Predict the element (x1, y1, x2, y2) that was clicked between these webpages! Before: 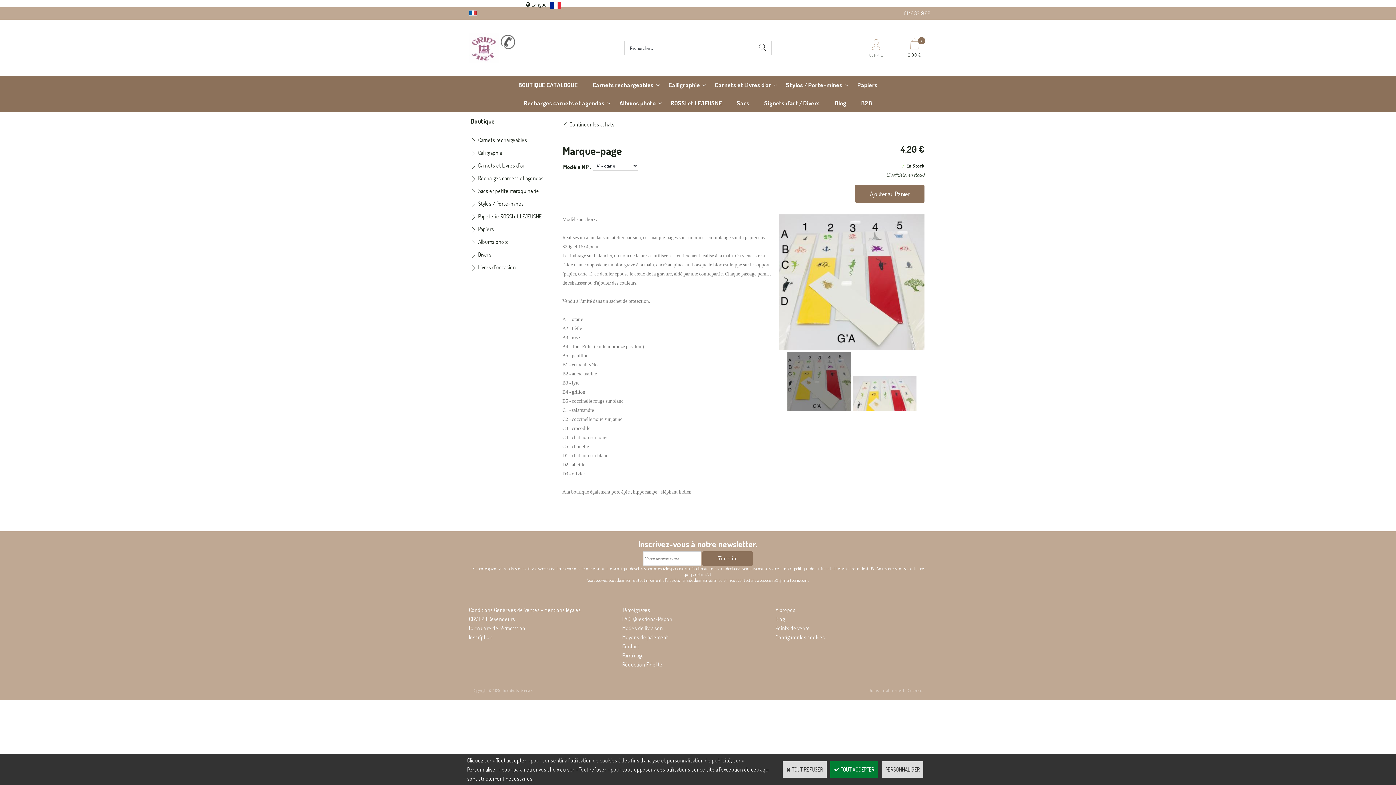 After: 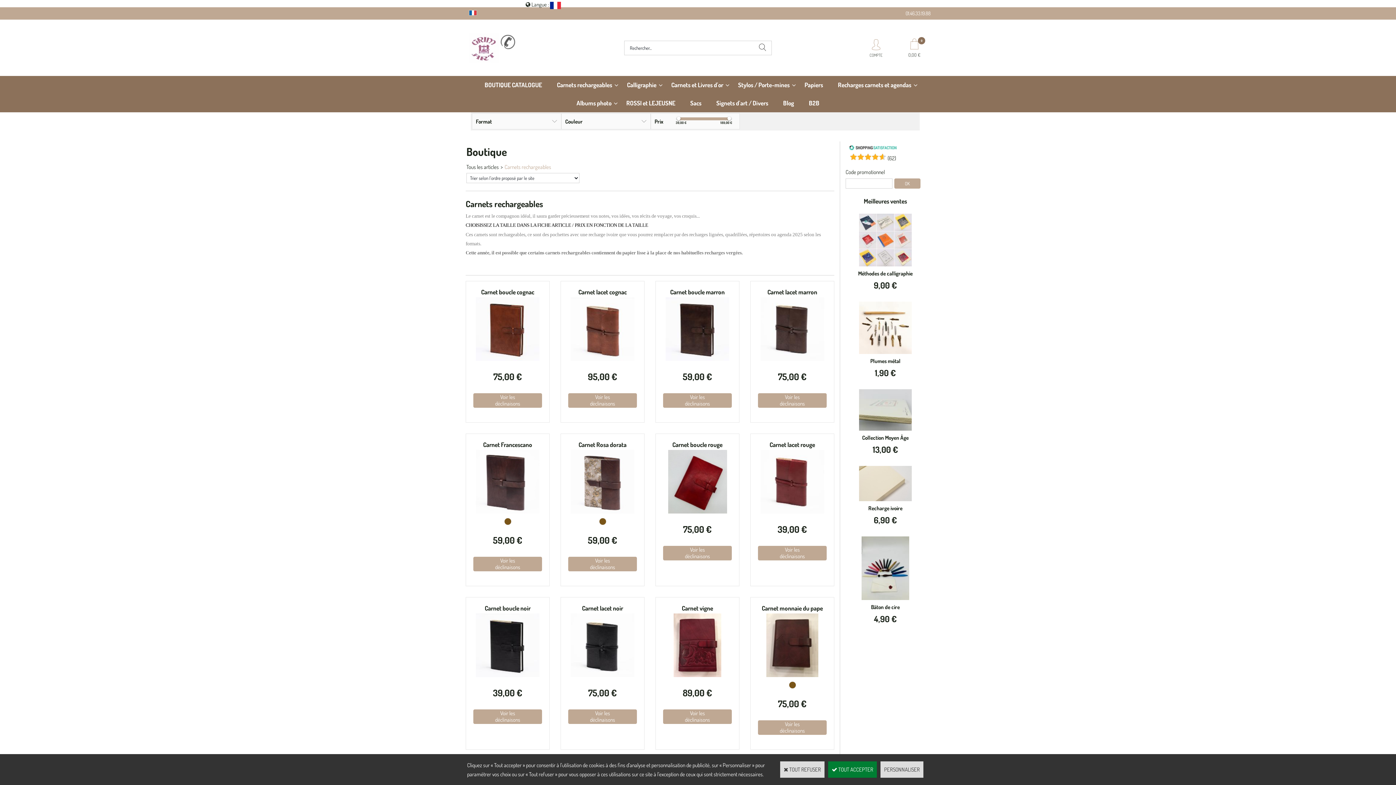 Action: label: Carnets rechargeables bbox: (465, 133, 556, 146)